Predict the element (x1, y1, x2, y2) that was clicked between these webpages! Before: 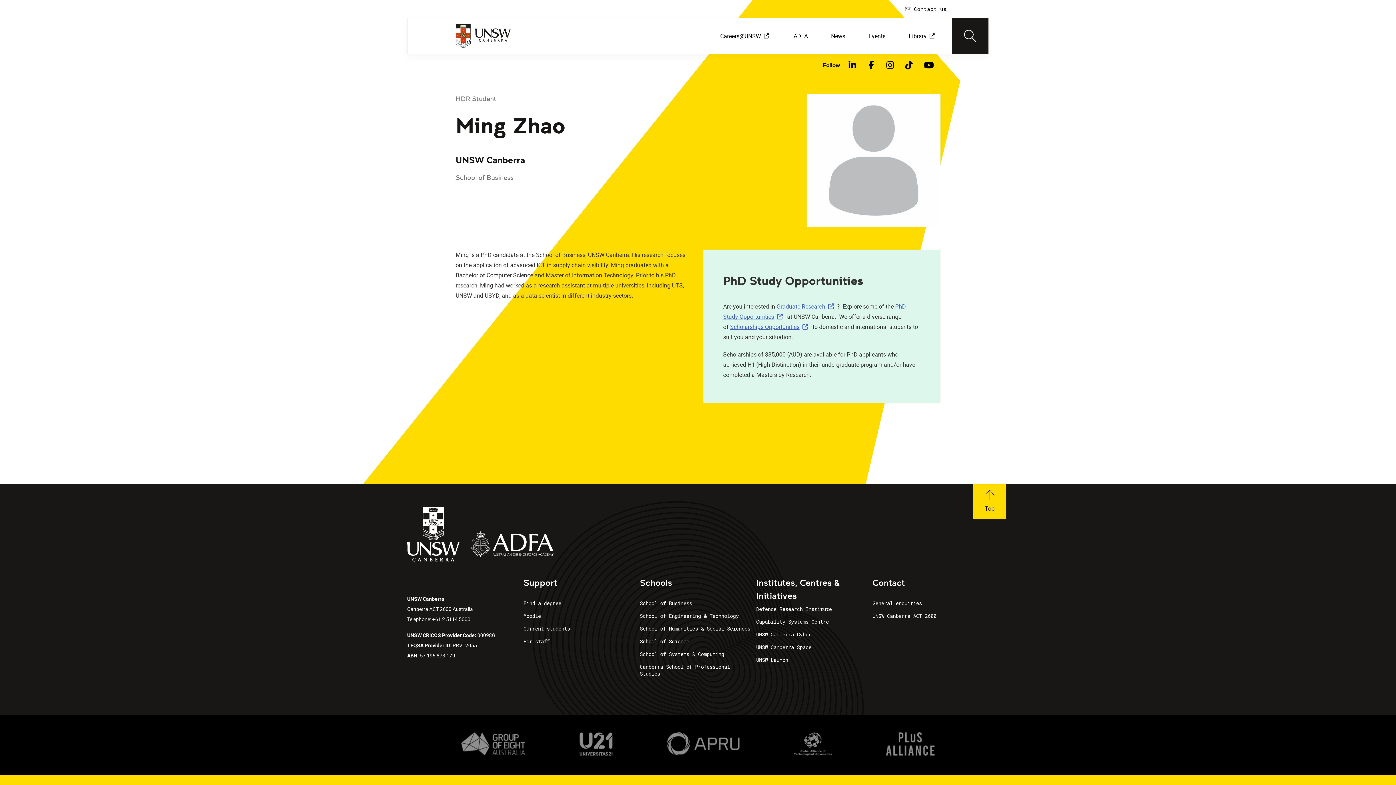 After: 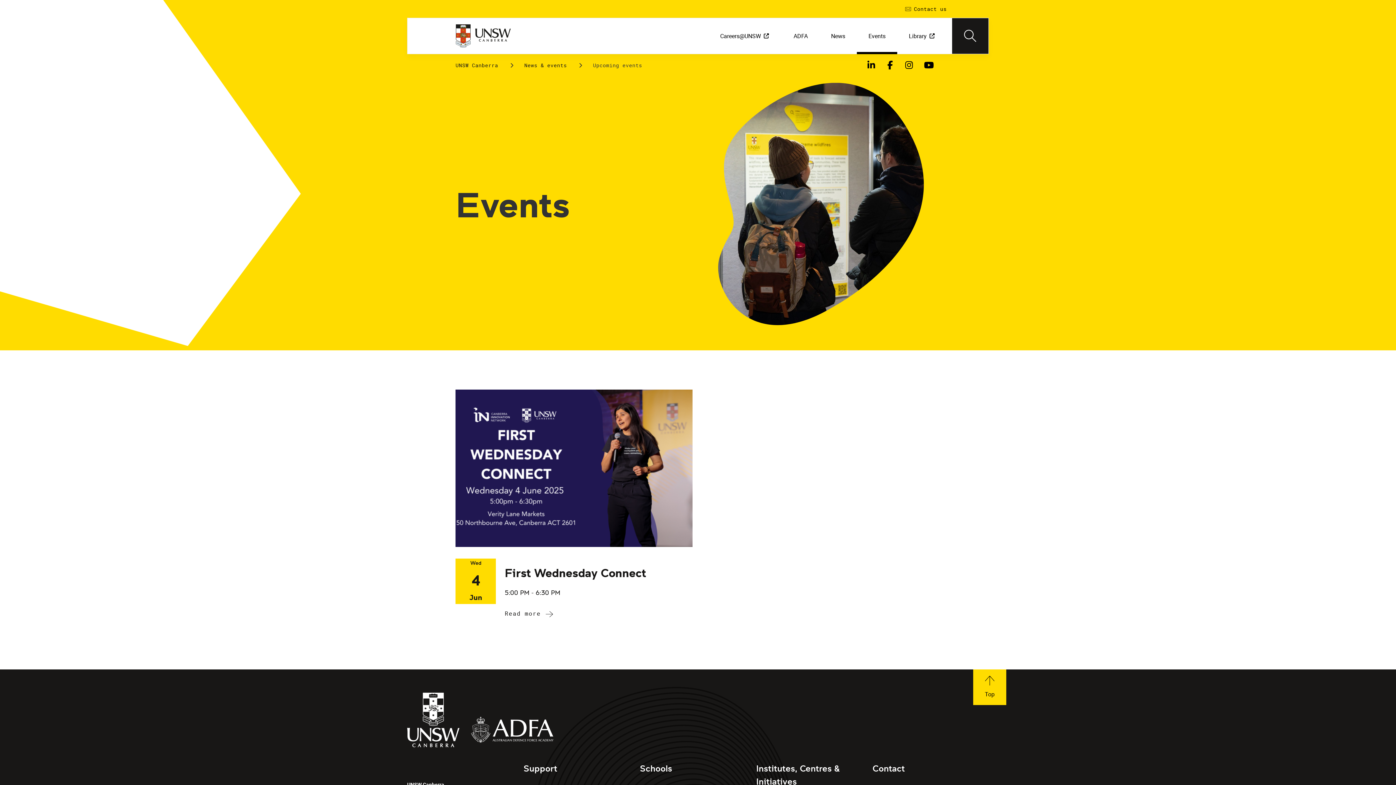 Action: label: Events bbox: (857, 17, 897, 54)